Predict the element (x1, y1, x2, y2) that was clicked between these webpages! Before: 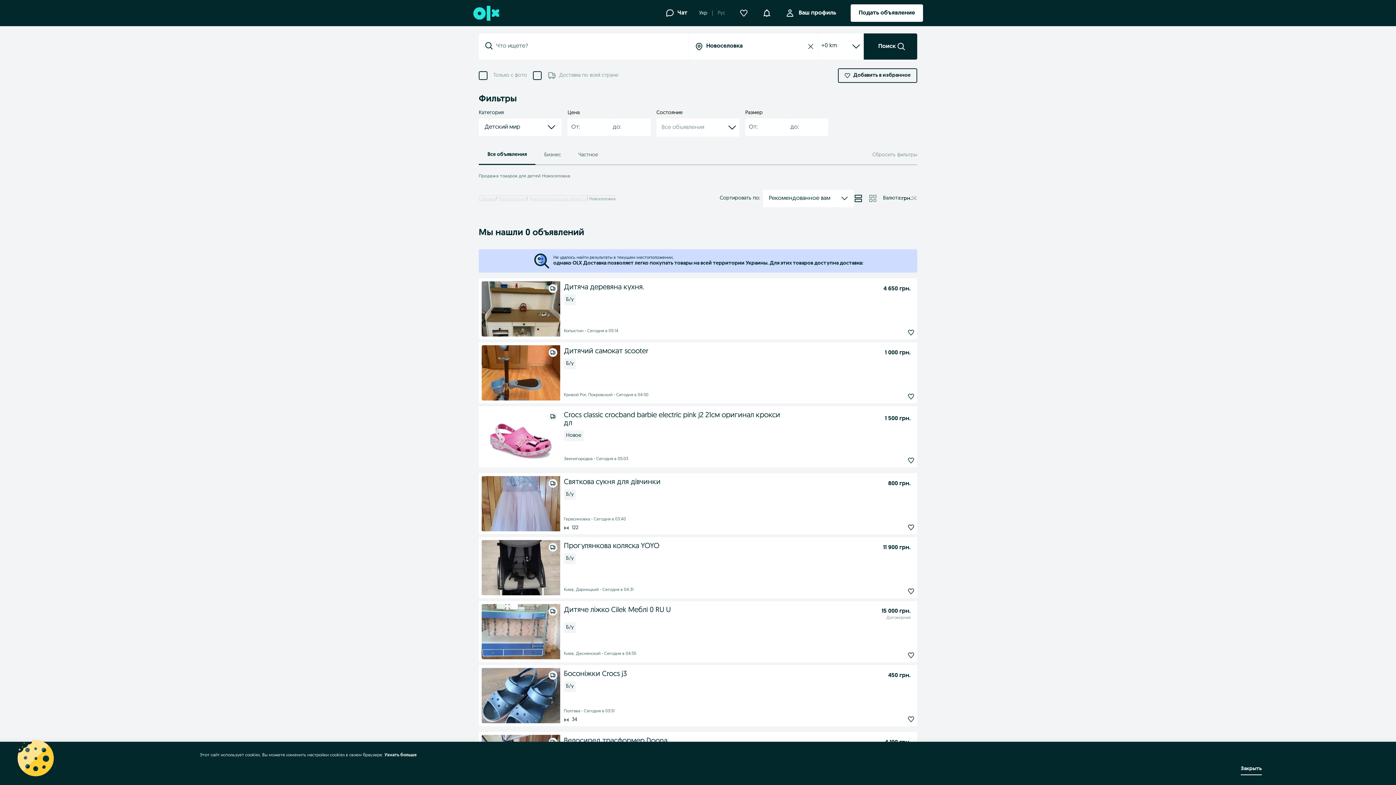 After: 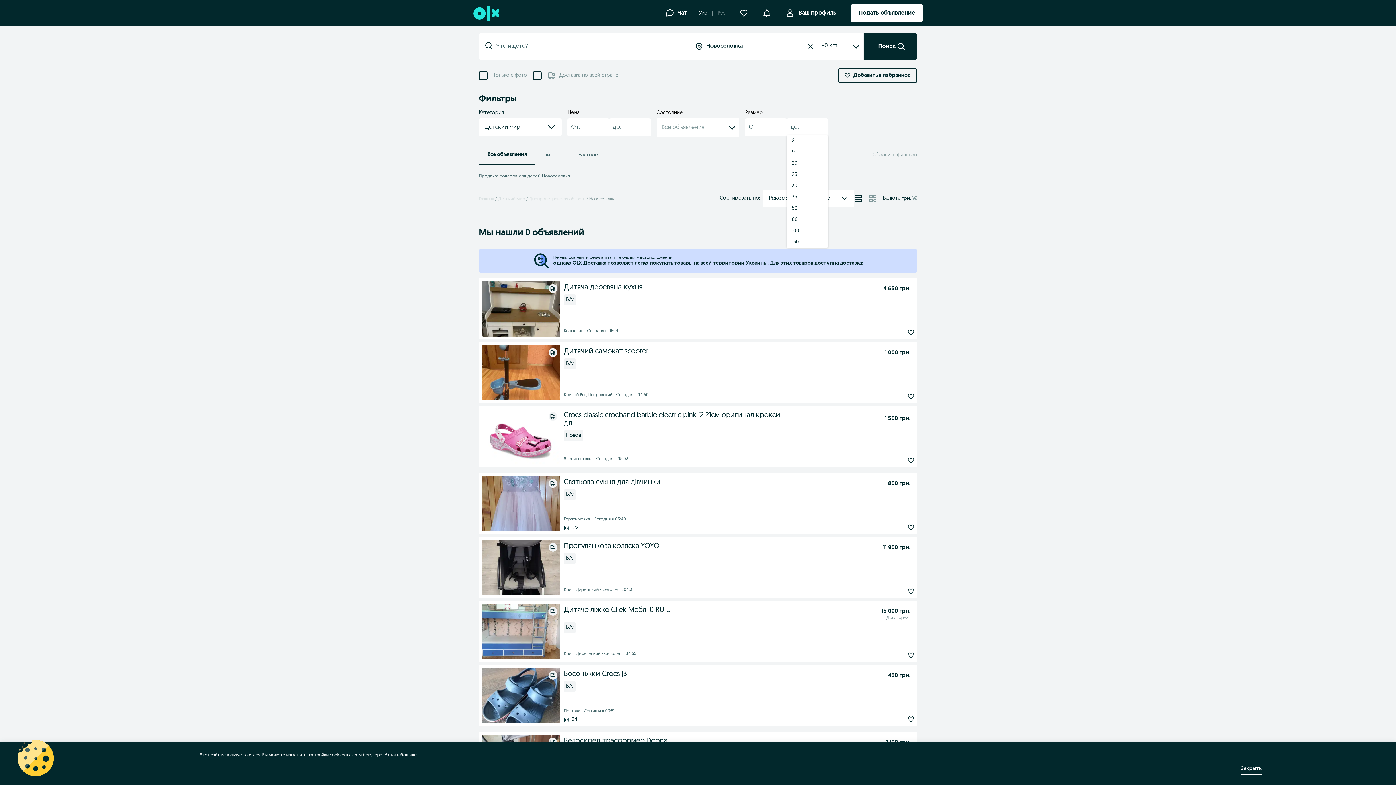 Action: label: toggle flyout bbox: (786, 118, 828, 136)